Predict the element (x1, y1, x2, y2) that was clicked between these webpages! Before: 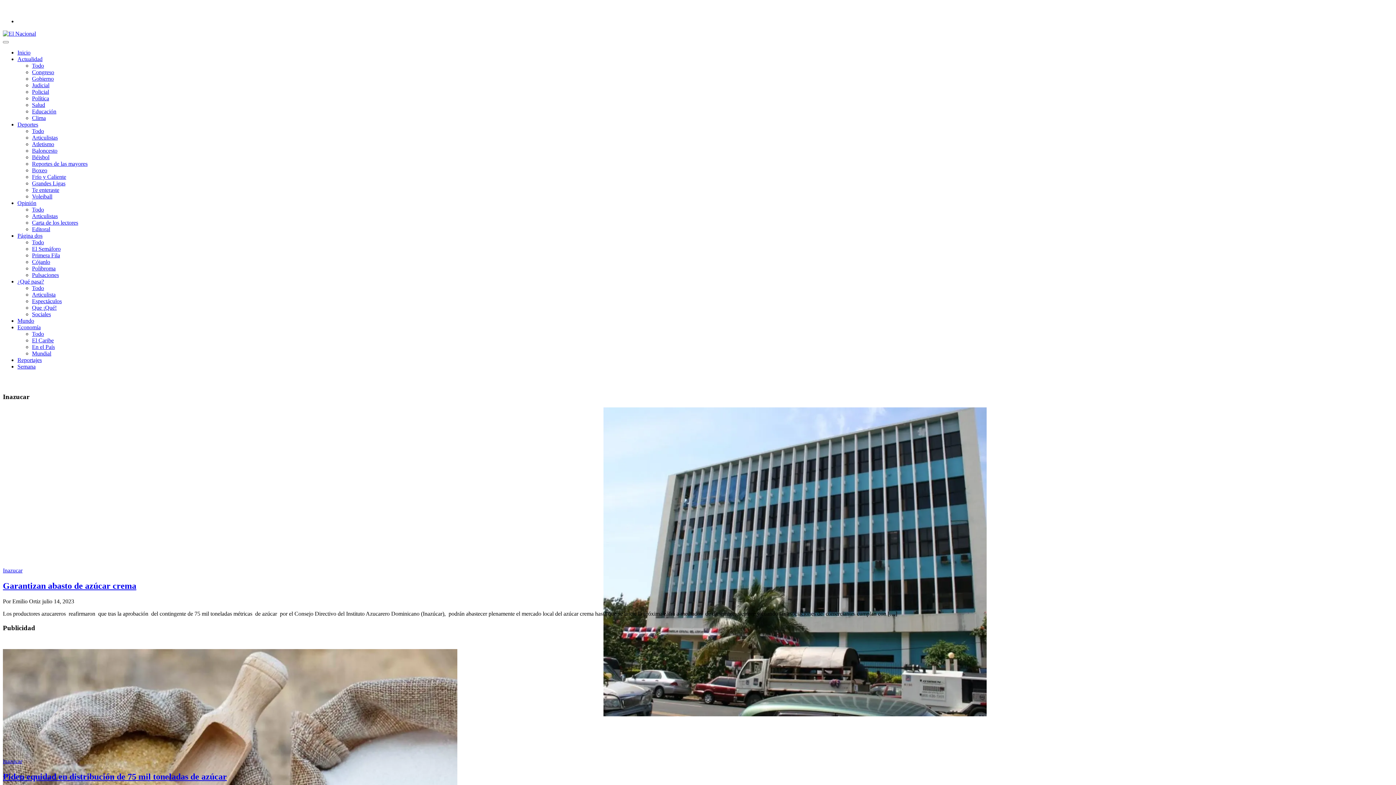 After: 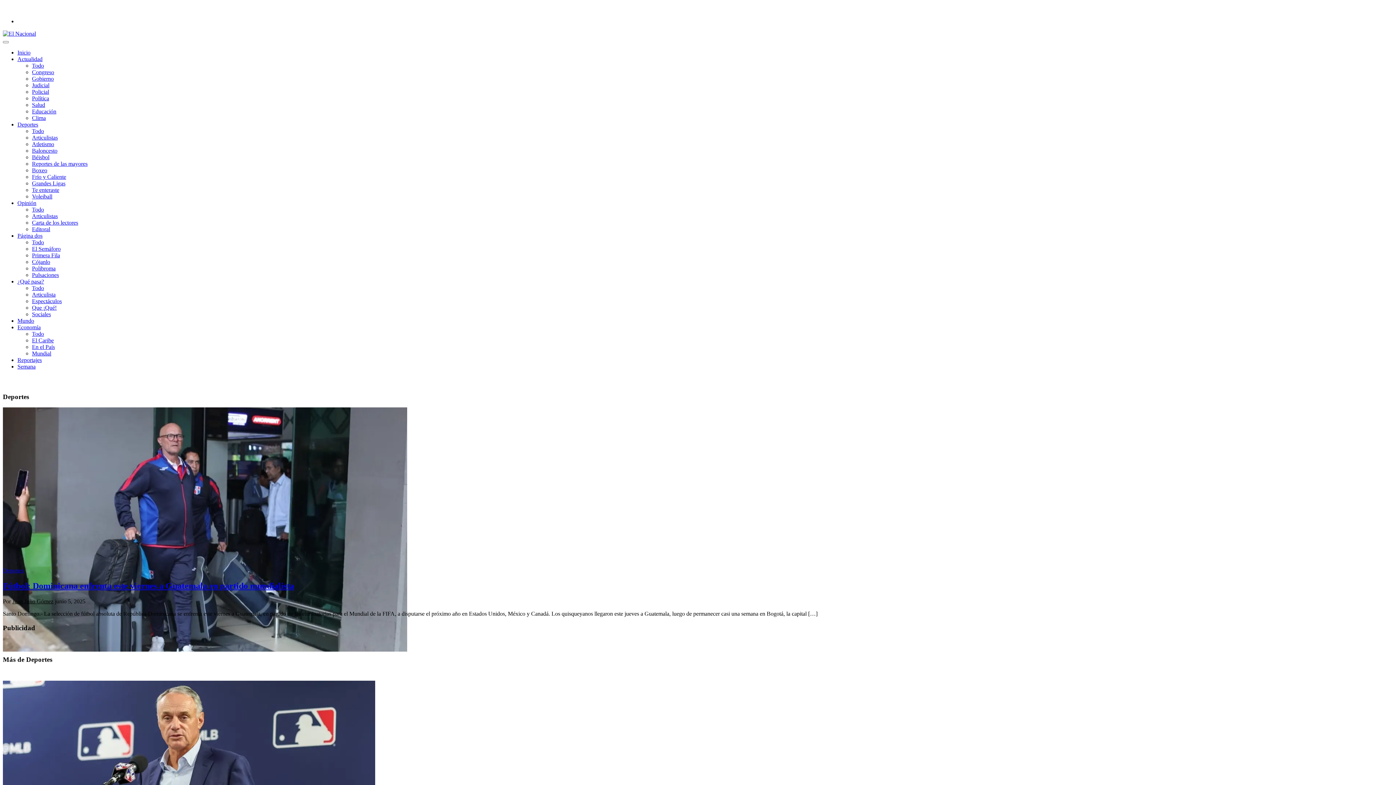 Action: bbox: (32, 128, 44, 134) label: Todo